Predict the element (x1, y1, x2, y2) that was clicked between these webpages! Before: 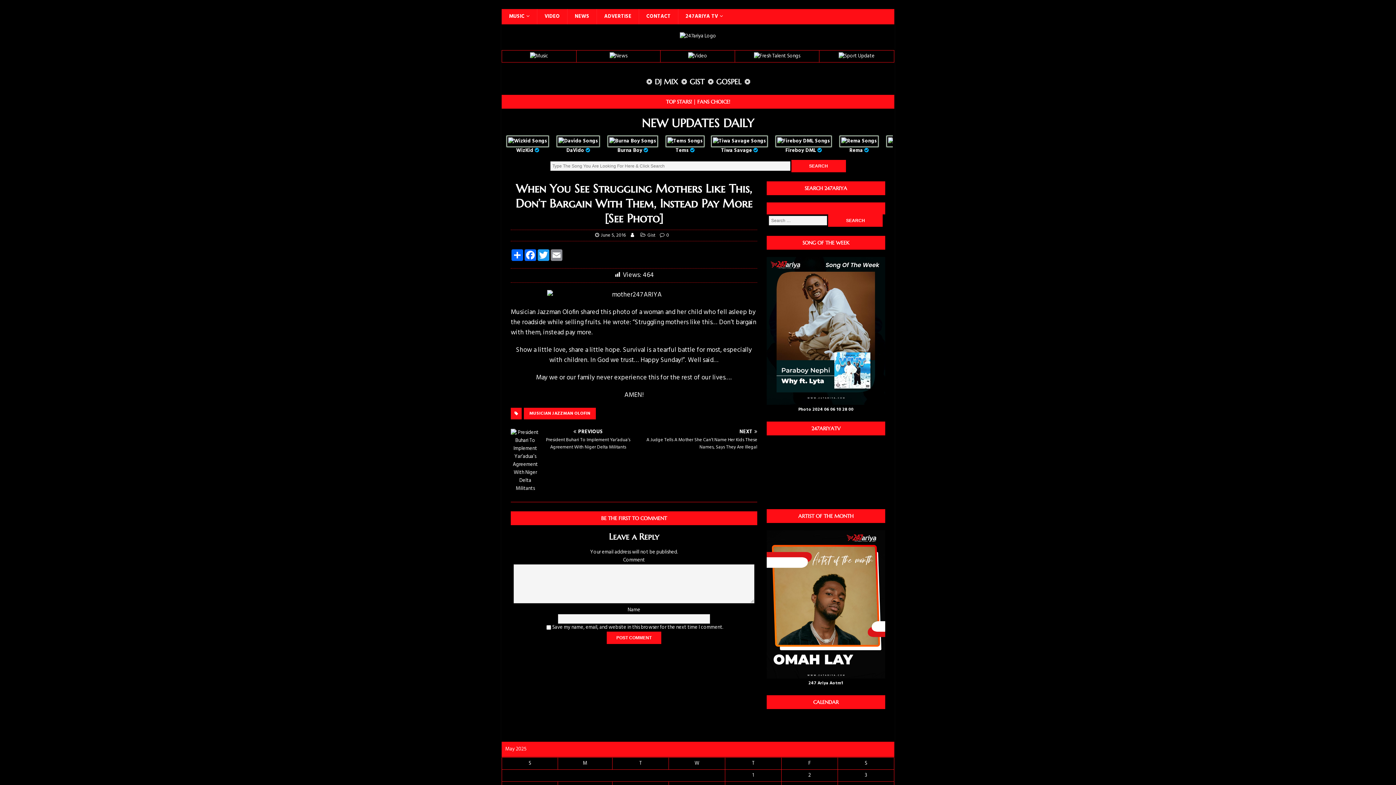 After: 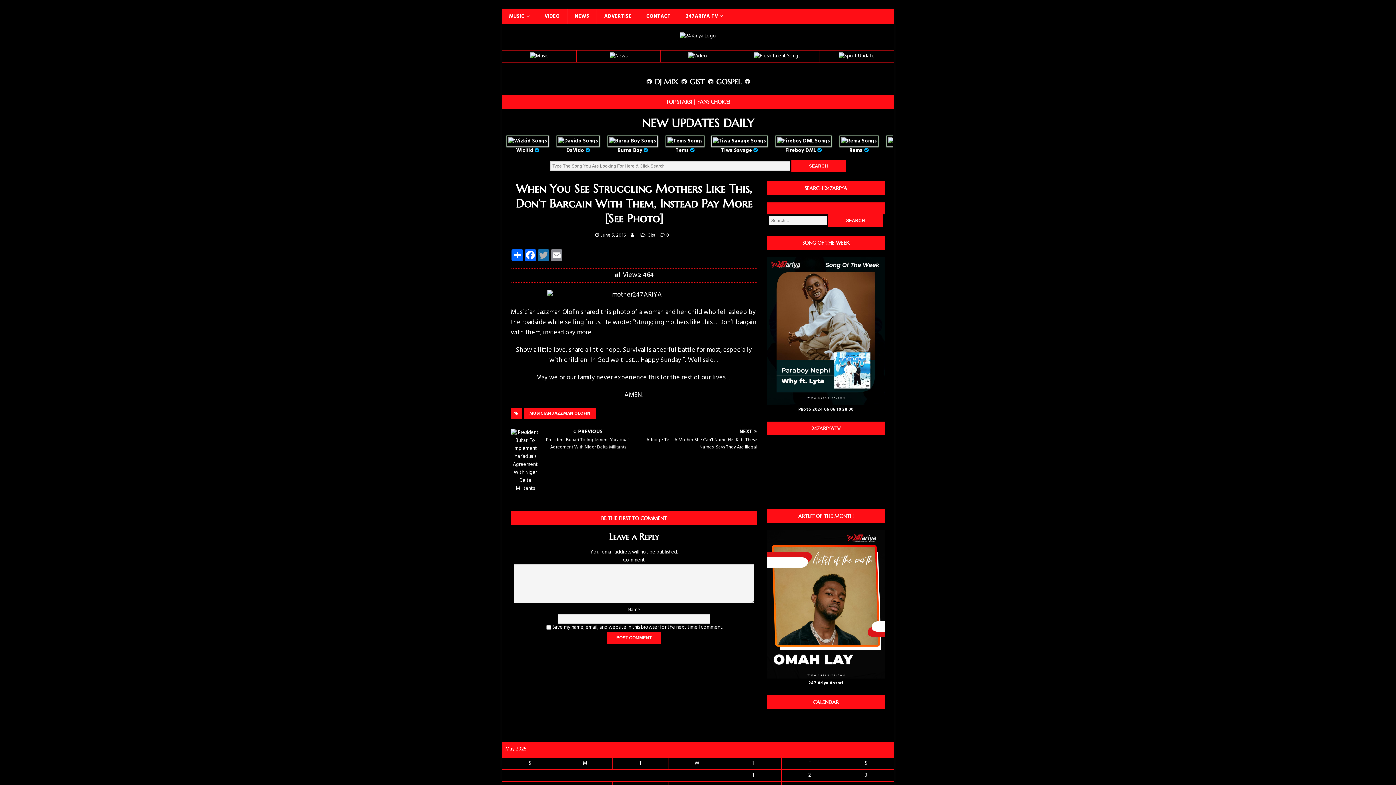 Action: bbox: (537, 249, 550, 261) label: Twitter